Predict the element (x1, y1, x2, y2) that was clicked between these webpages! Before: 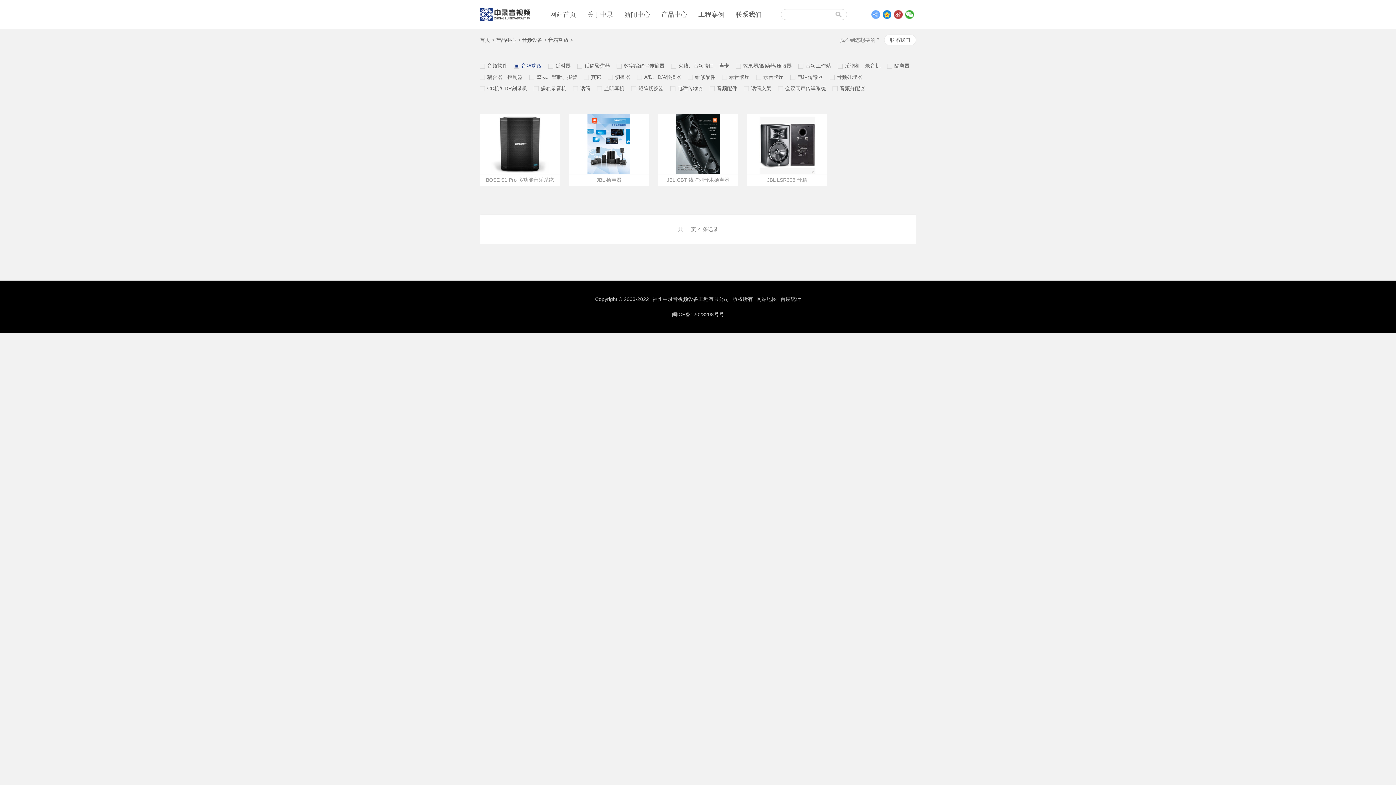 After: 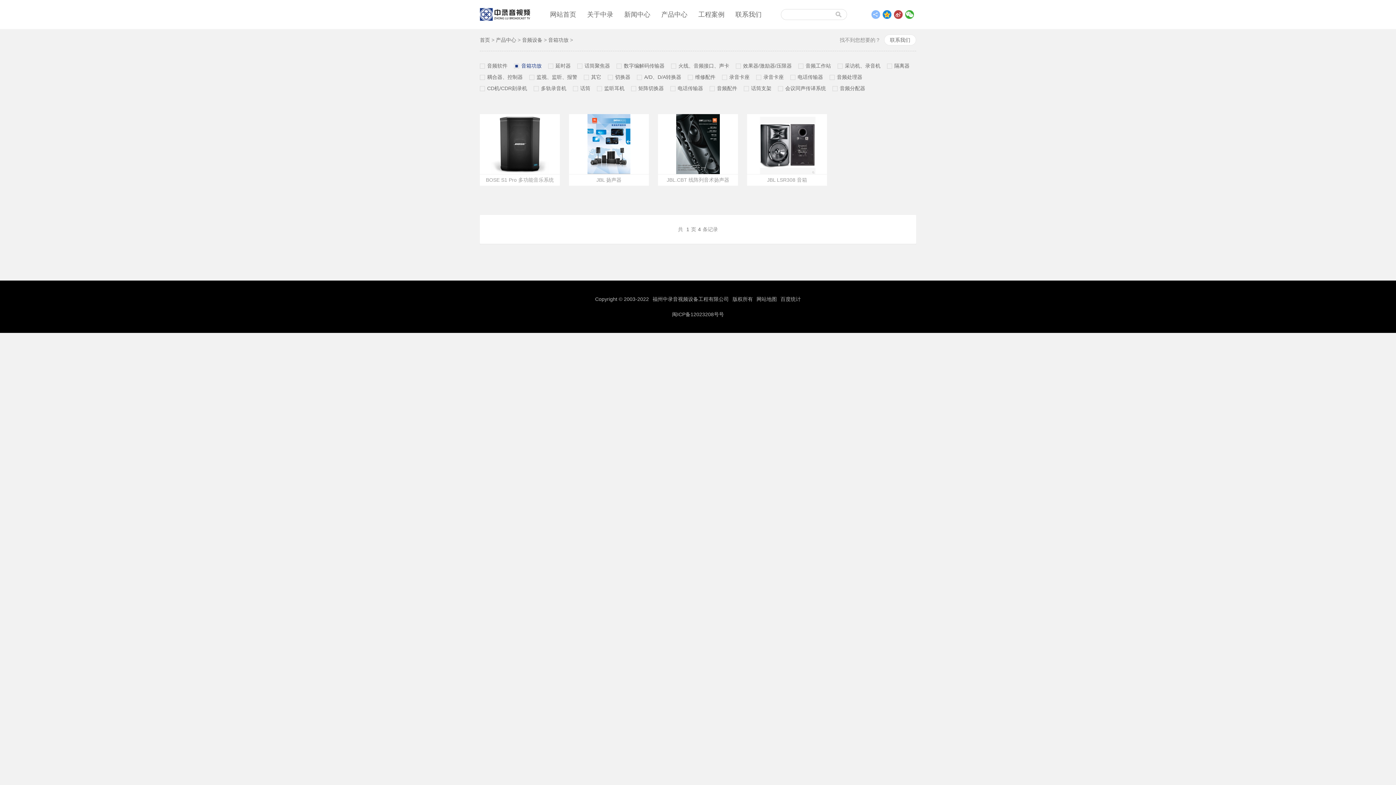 Action: bbox: (871, 10, 880, 18)